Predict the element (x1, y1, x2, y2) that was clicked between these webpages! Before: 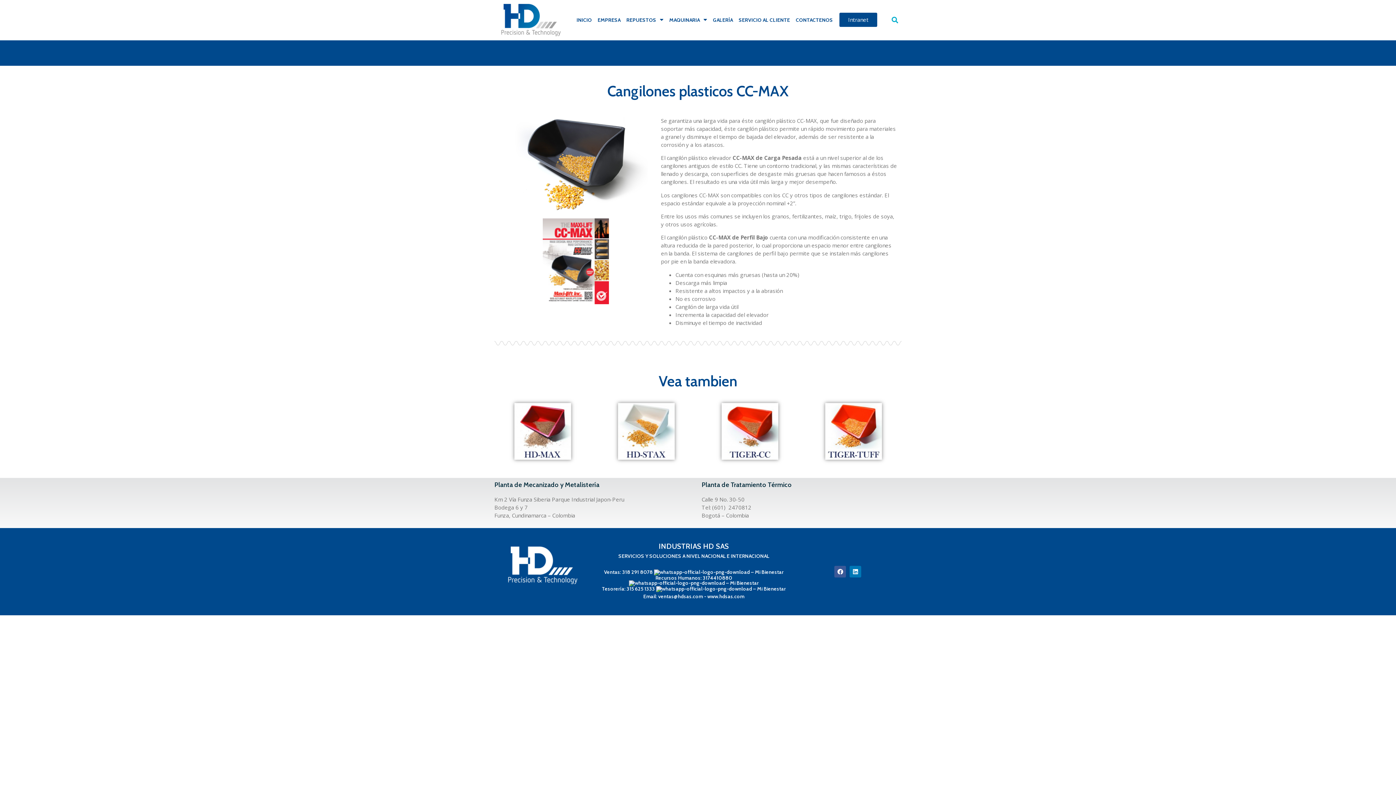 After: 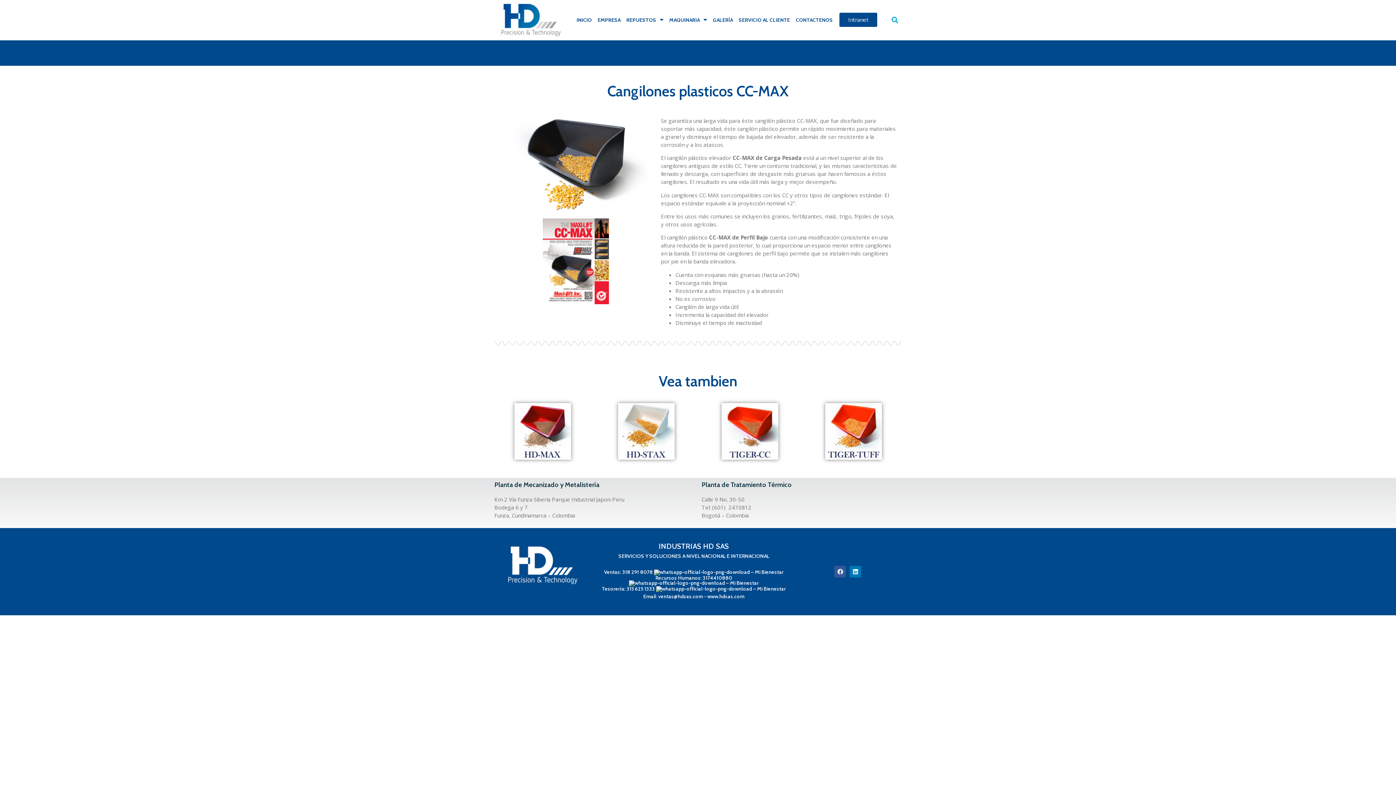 Action: label: Facebook bbox: (834, 566, 846, 577)